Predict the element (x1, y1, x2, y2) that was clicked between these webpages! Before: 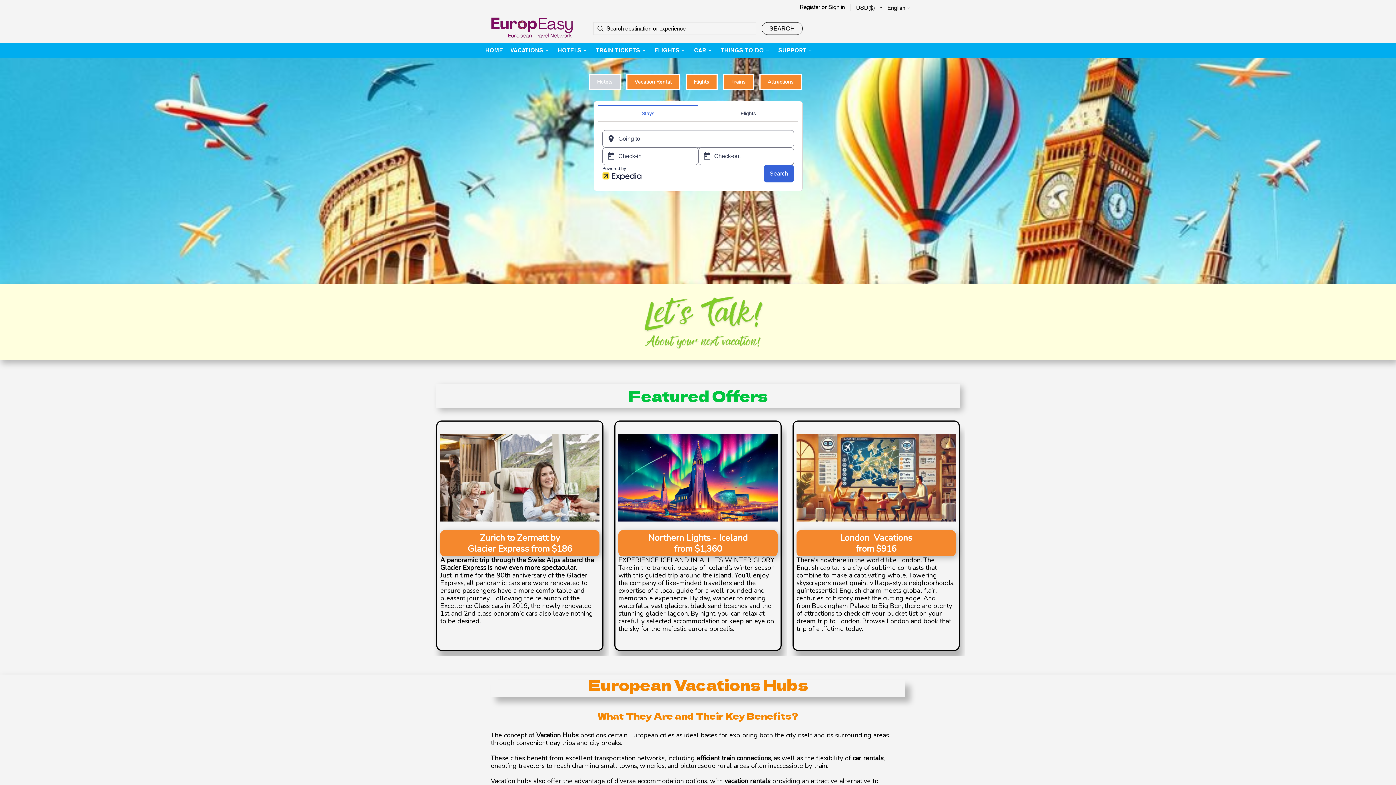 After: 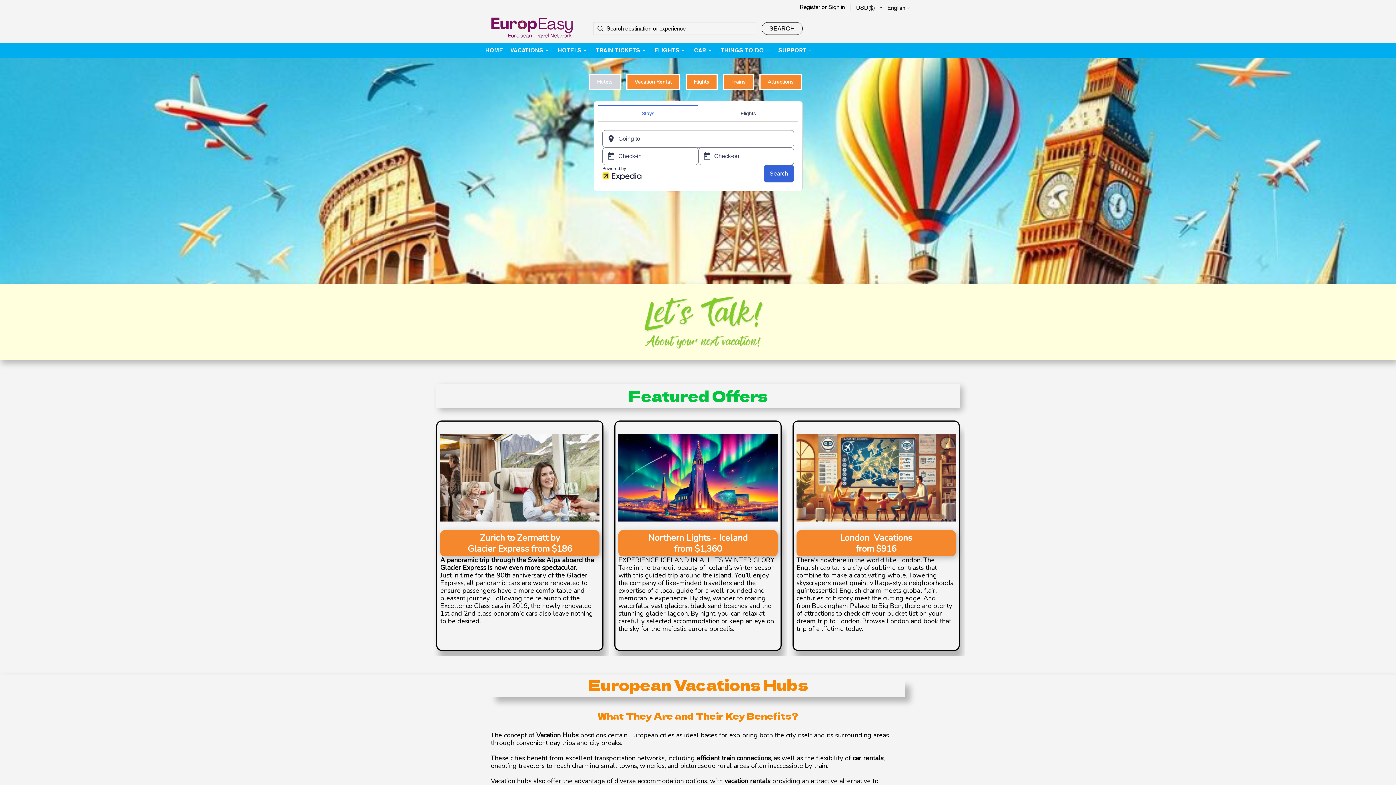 Action: bbox: (481, 42, 506, 57) label: HOME